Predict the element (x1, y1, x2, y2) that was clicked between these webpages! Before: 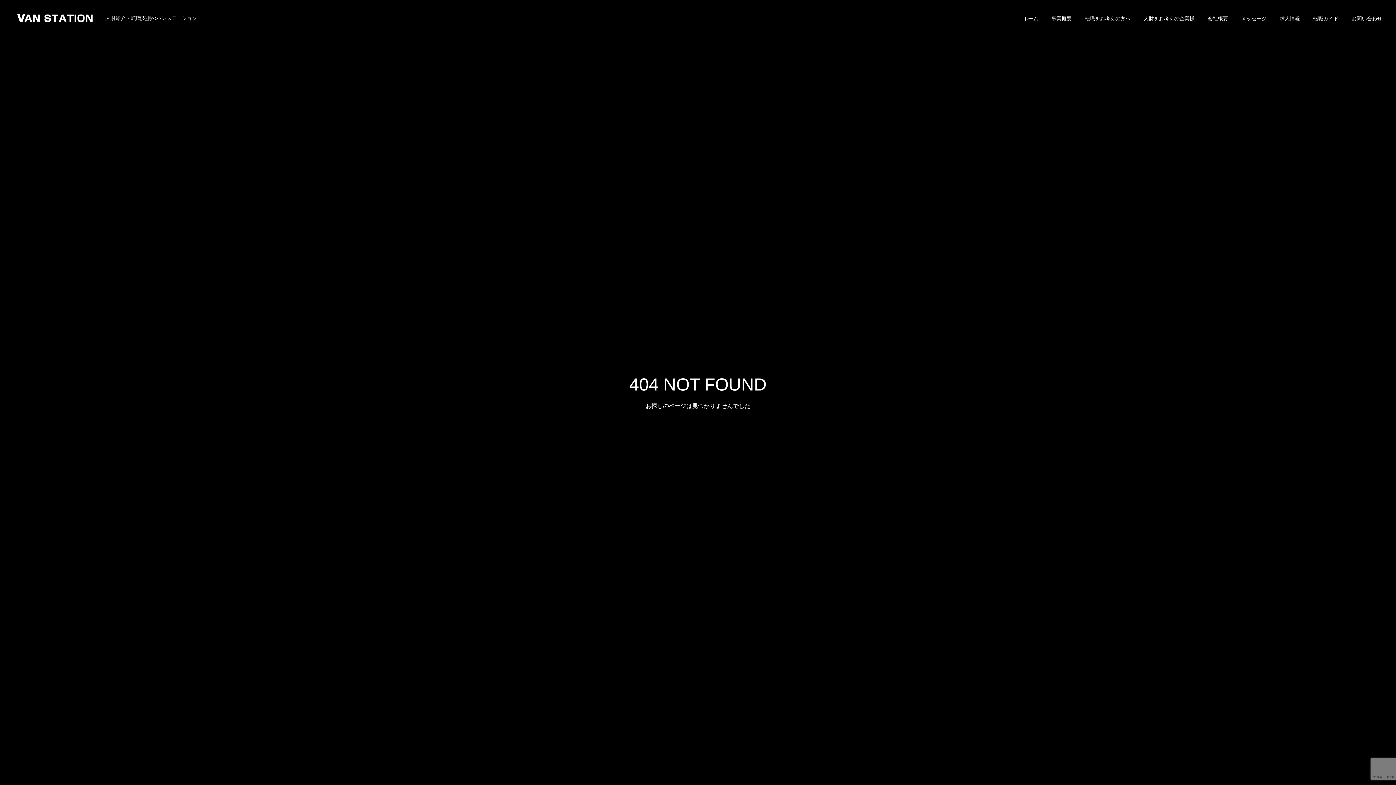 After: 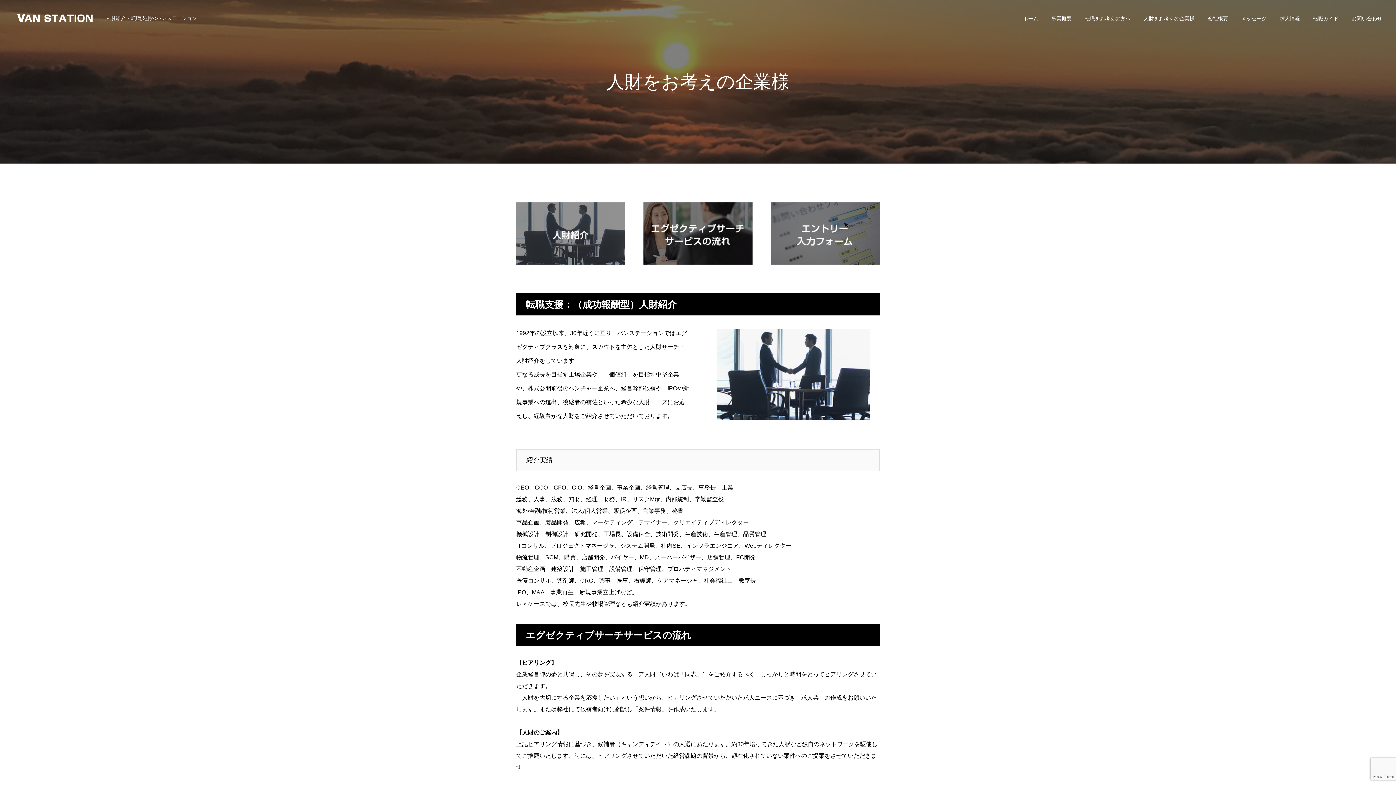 Action: label: 人財をお考えの企業様 bbox: (1137, 0, 1201, 36)